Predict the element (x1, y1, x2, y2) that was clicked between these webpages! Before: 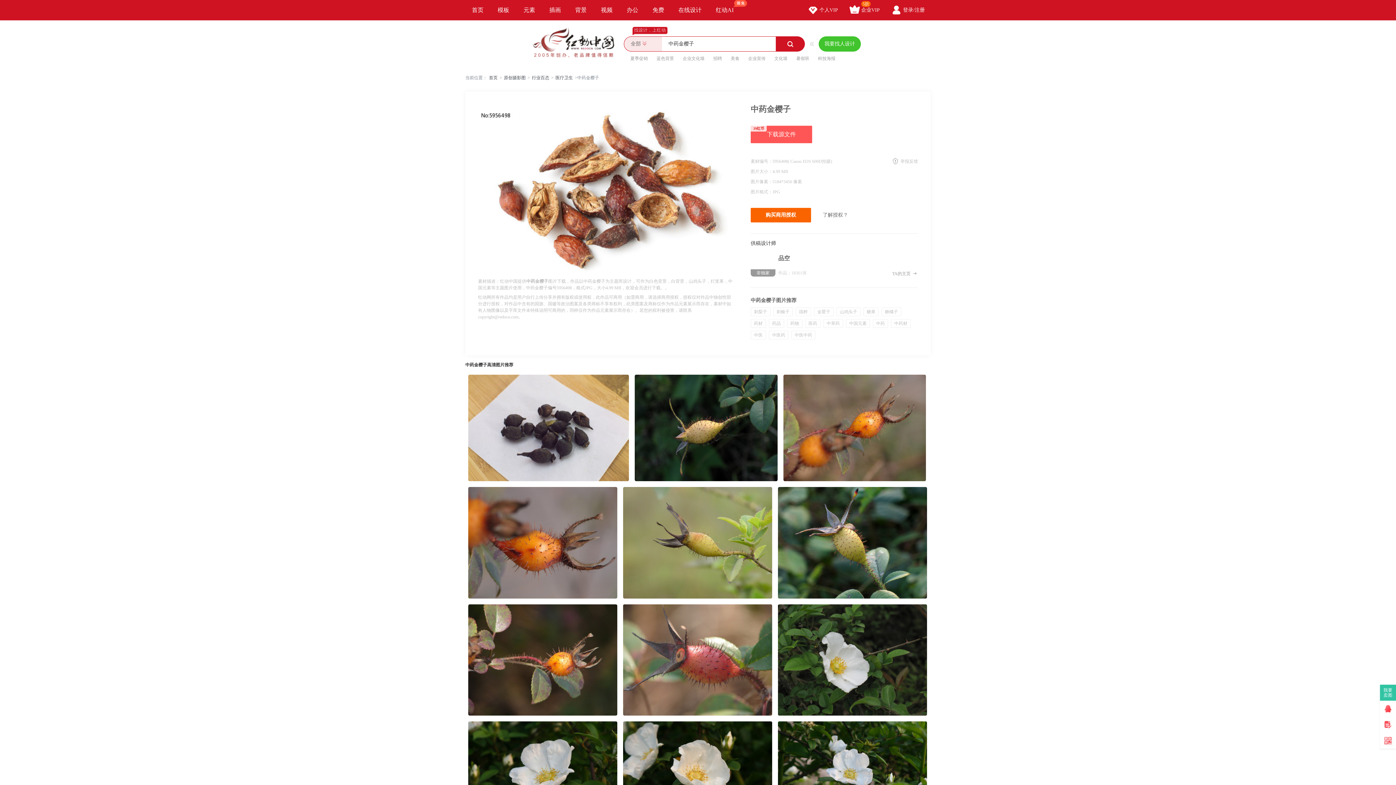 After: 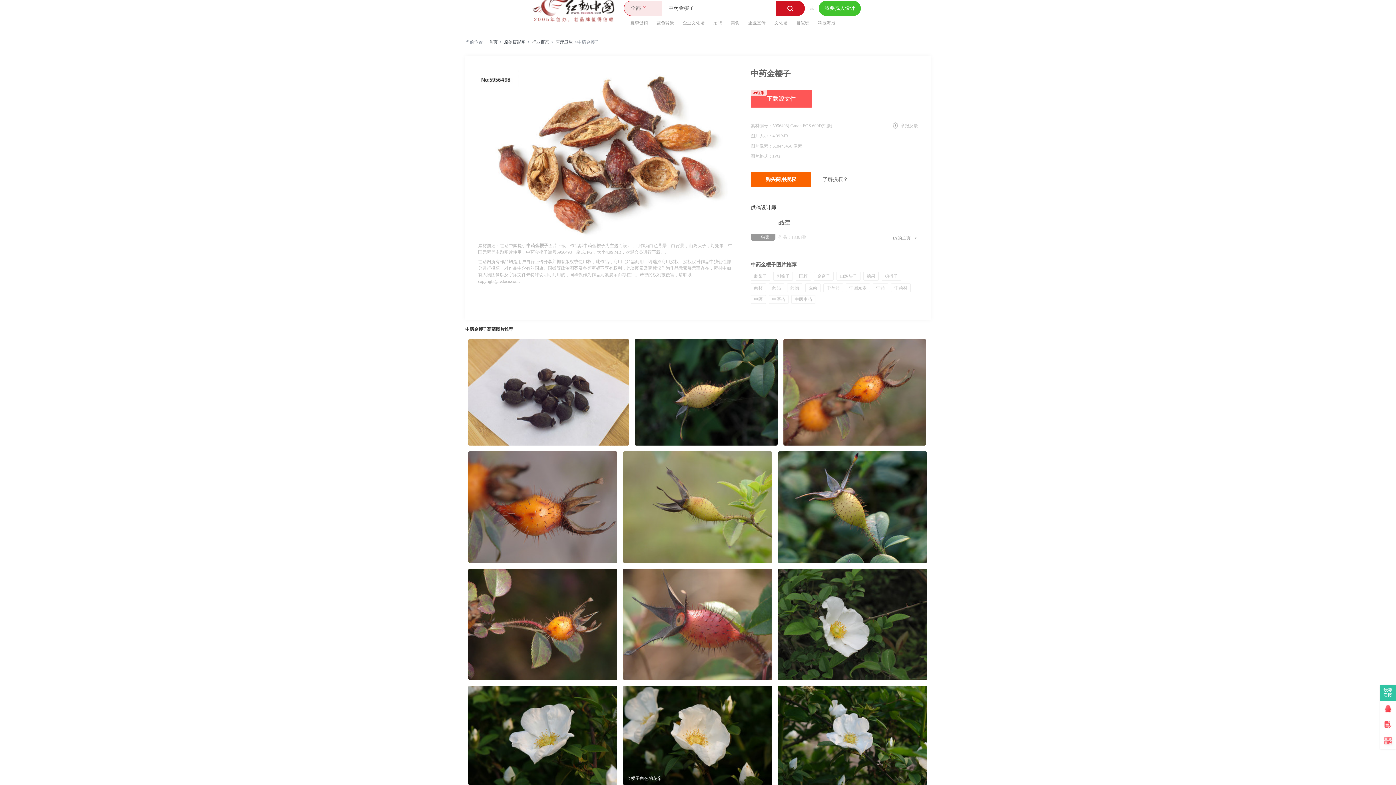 Action: label: 金樱子白色的花朵 bbox: (623, 721, 772, 821)